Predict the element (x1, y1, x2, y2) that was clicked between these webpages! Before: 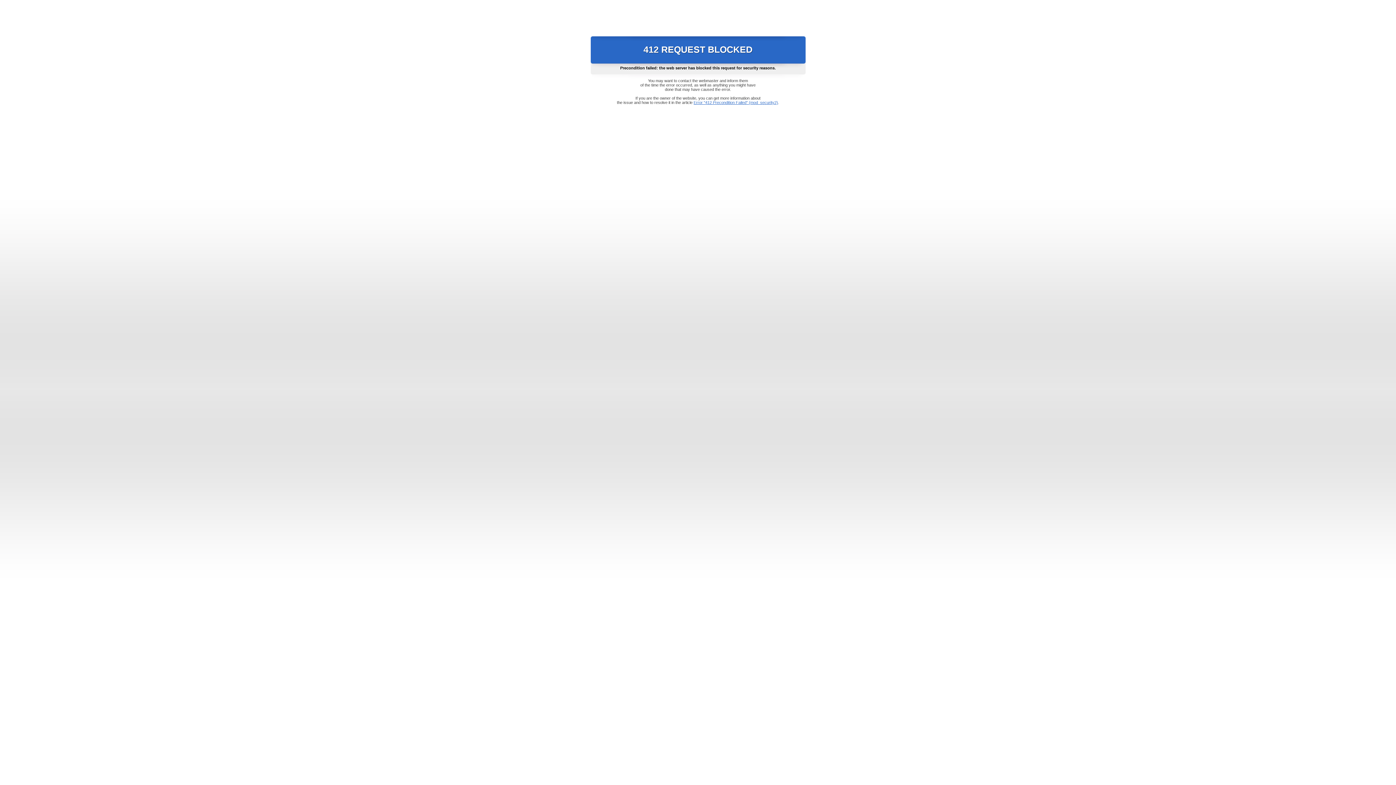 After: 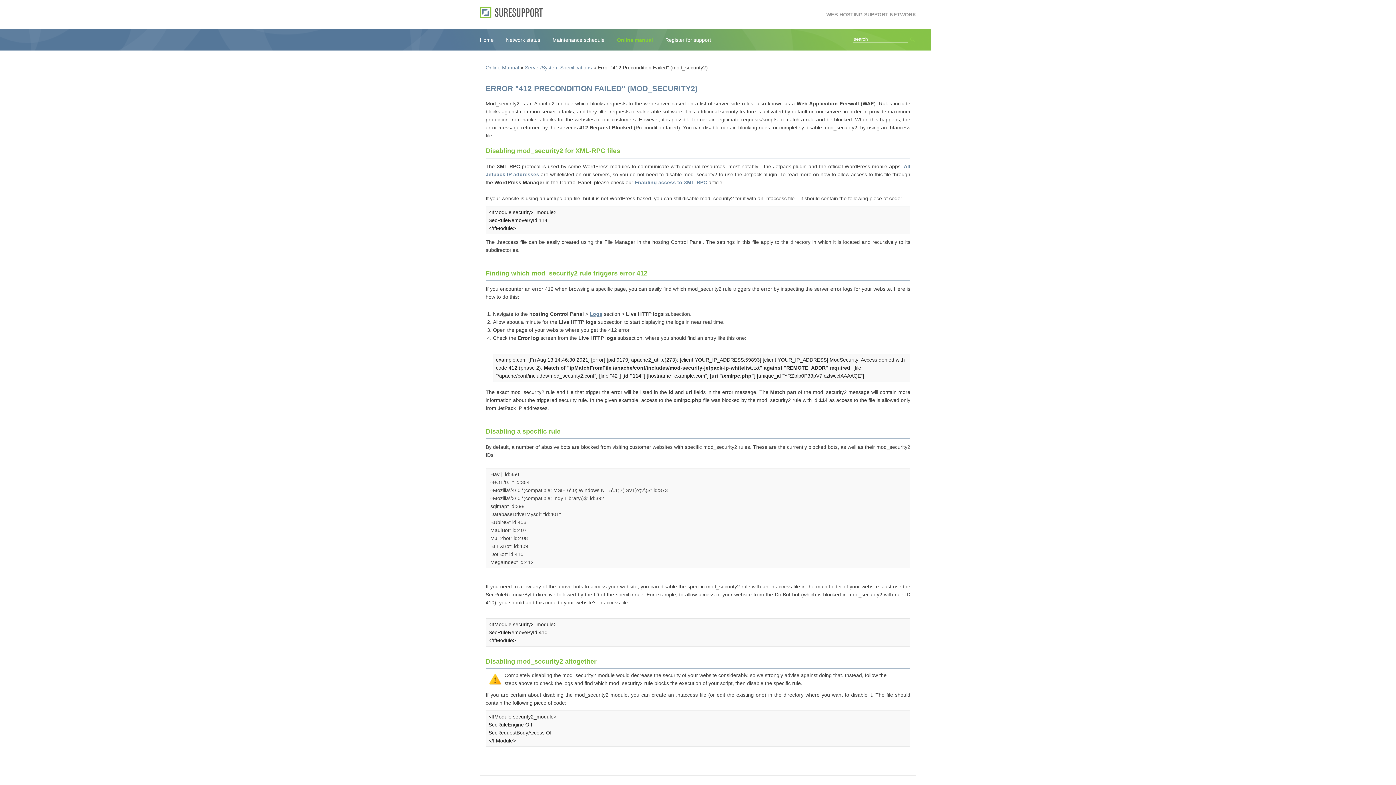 Action: bbox: (693, 100, 778, 104) label: Error "412 Precondition Failed" (mod_security2)